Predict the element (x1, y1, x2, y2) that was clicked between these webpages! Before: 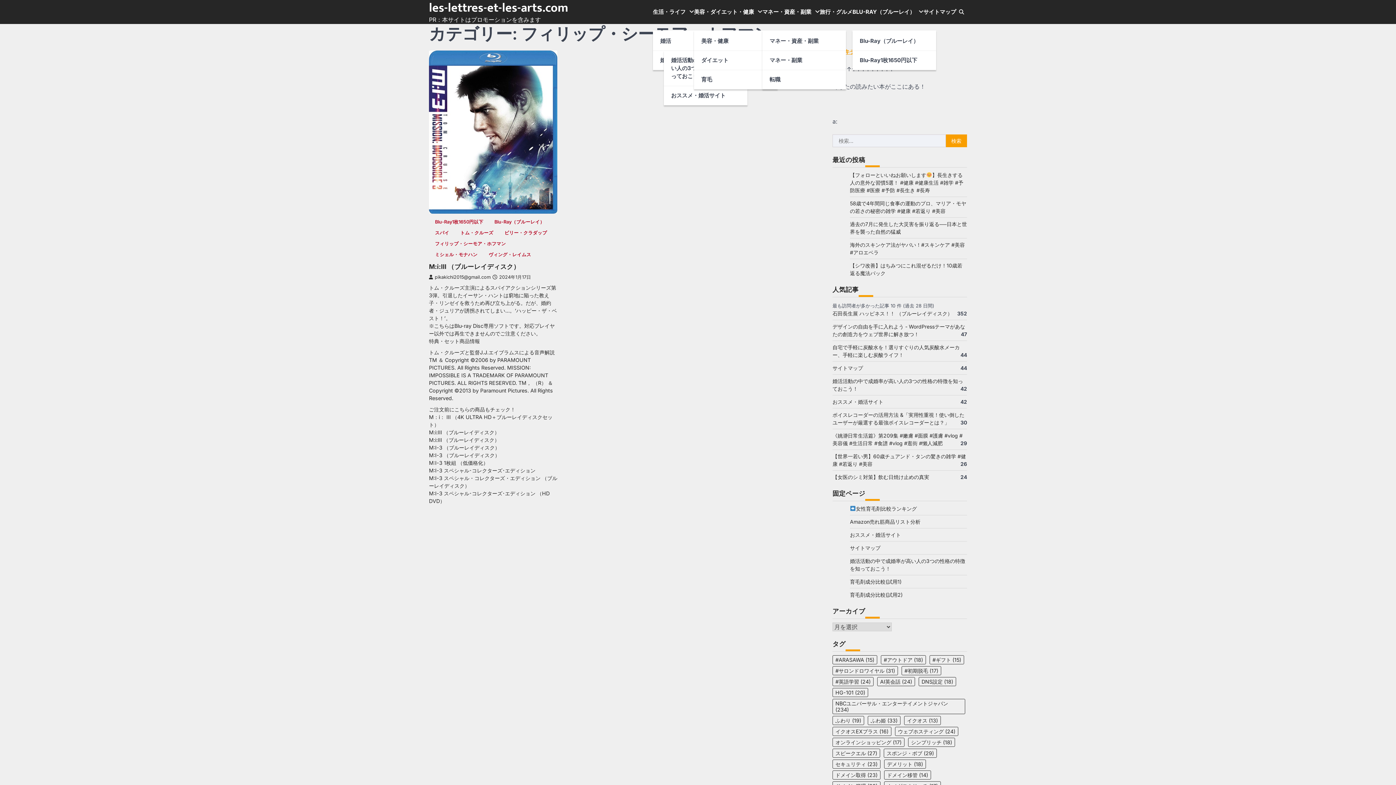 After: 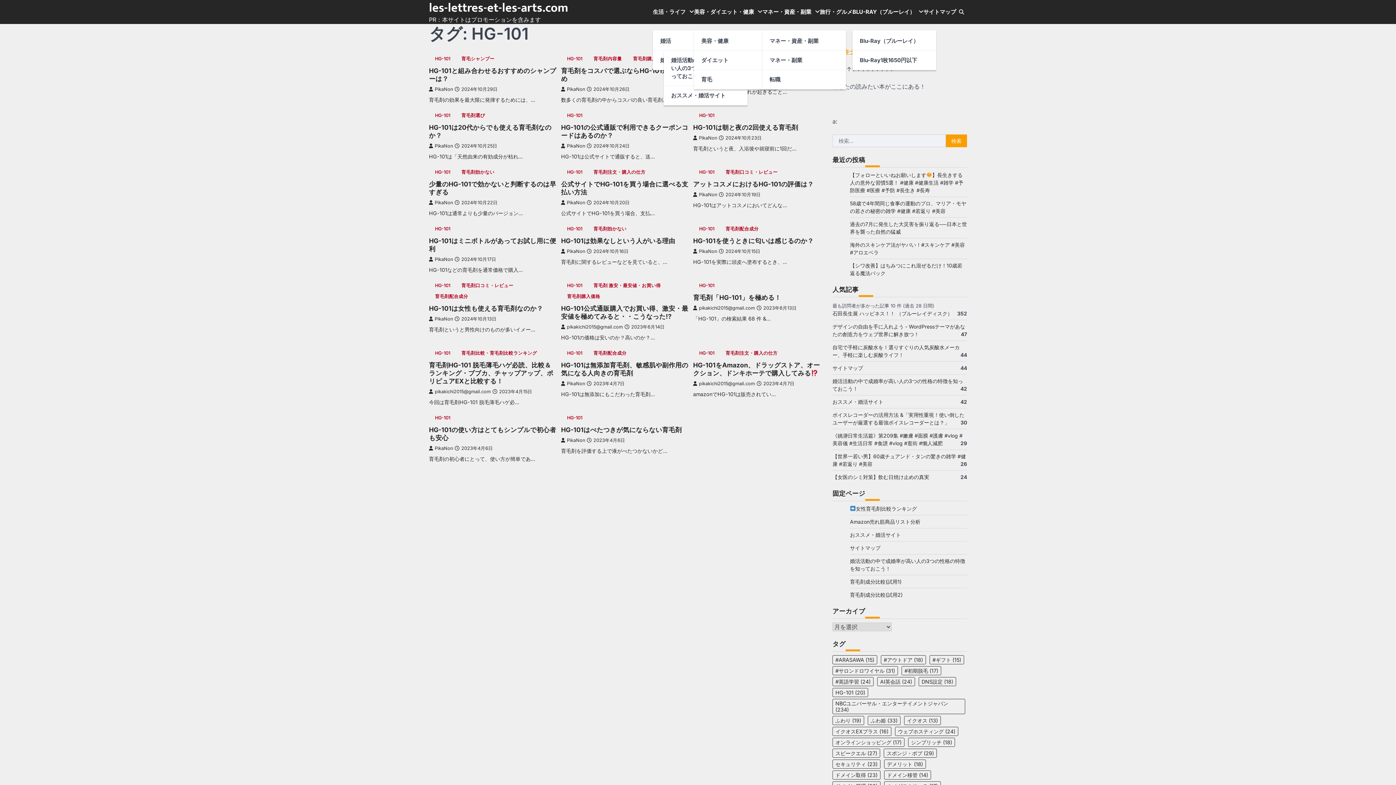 Action: bbox: (832, 688, 868, 697) label: HG-101 (20個の項目)